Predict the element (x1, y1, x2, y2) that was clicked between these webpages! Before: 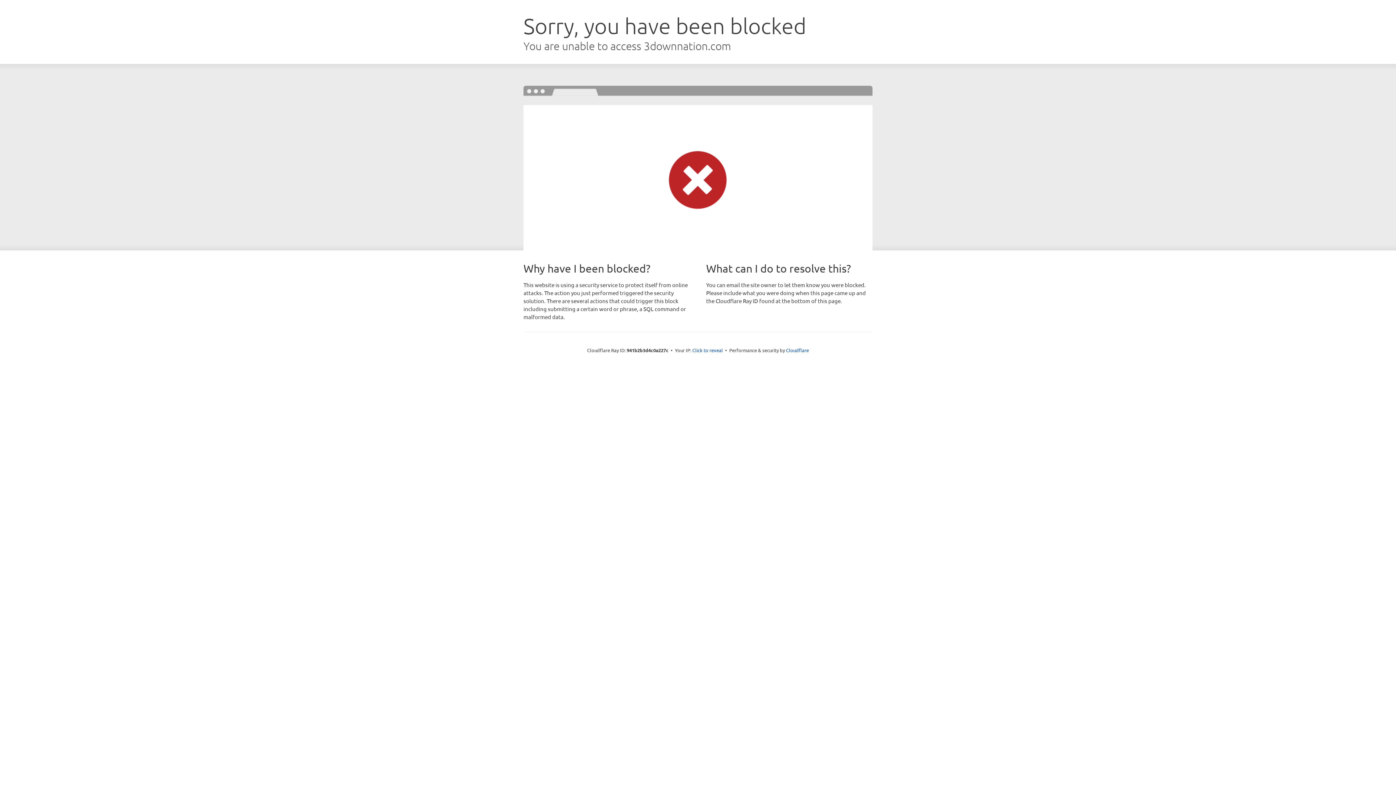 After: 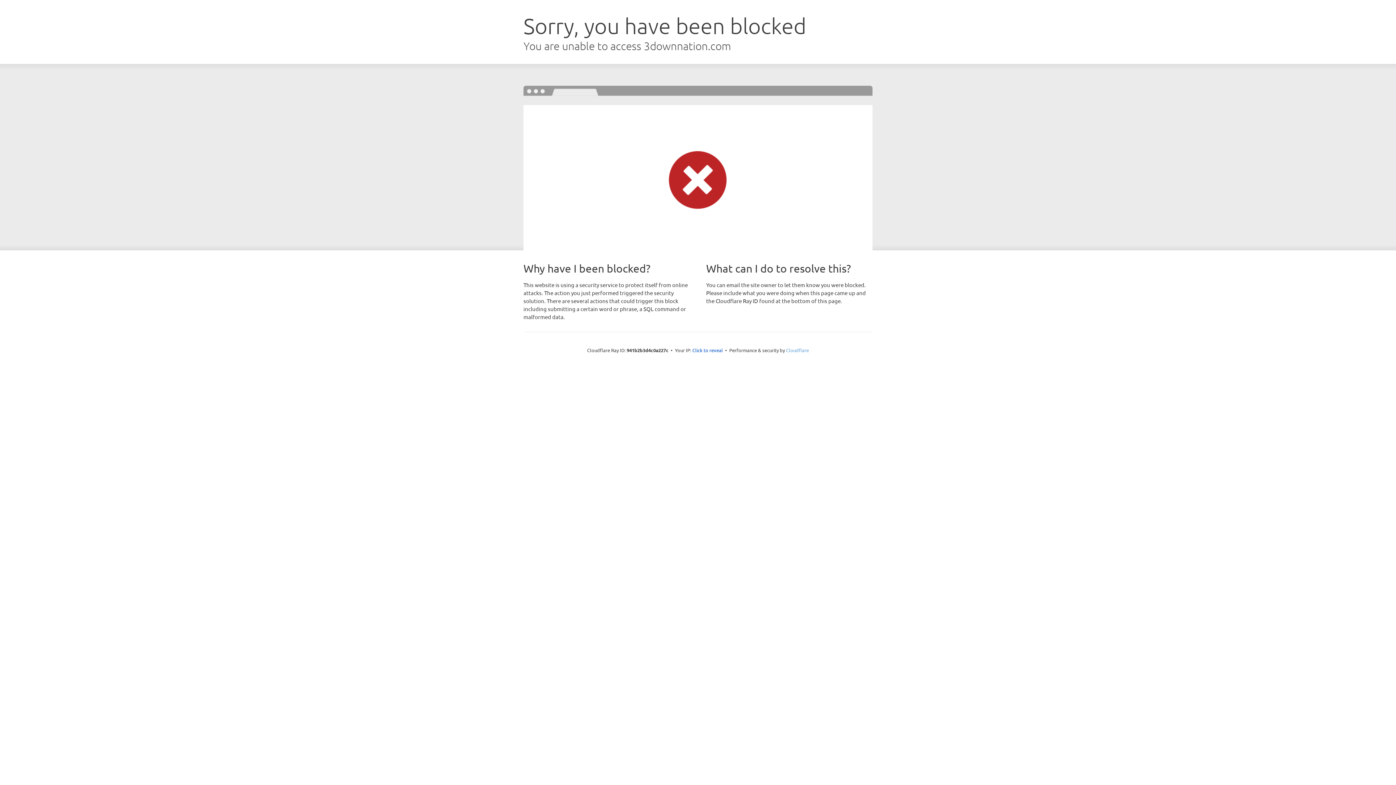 Action: bbox: (786, 347, 809, 353) label: Cloudflare